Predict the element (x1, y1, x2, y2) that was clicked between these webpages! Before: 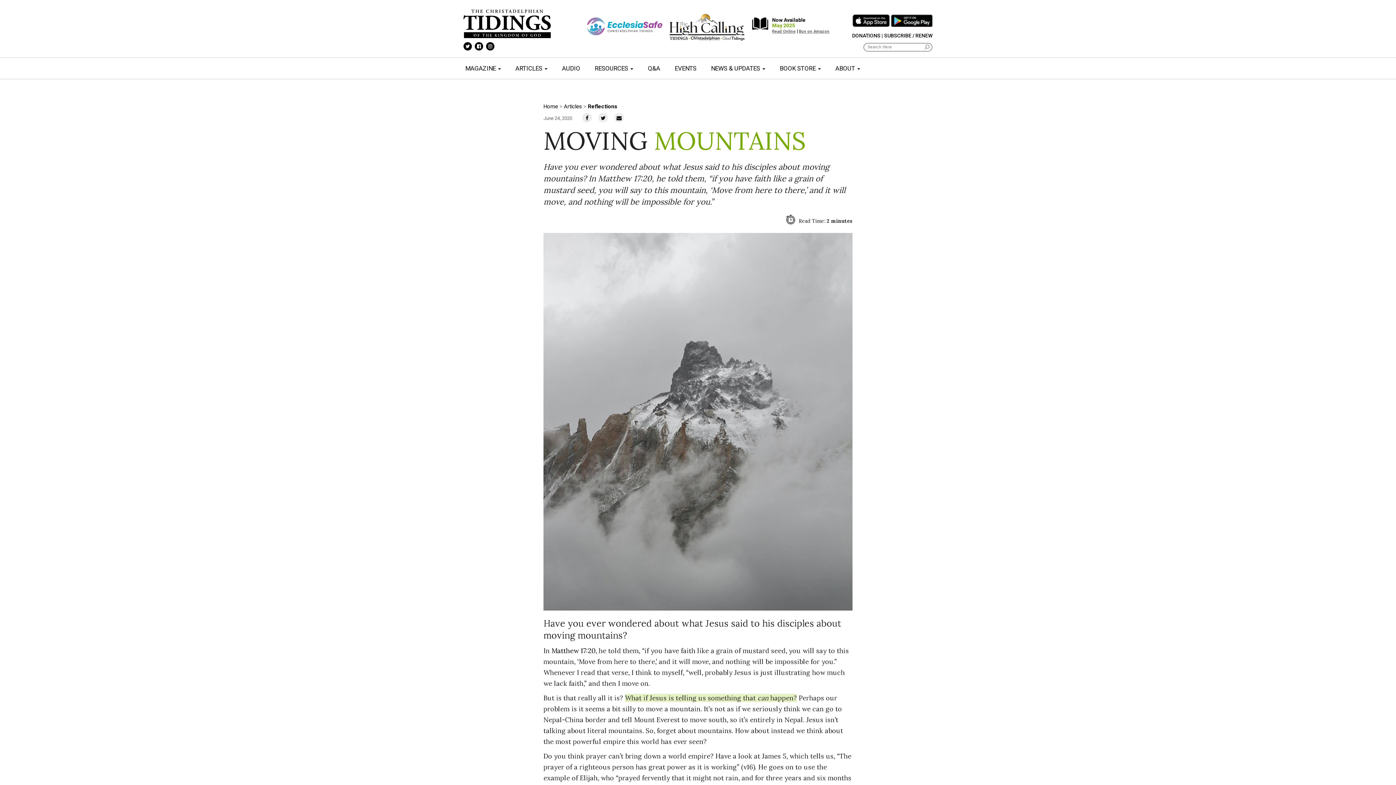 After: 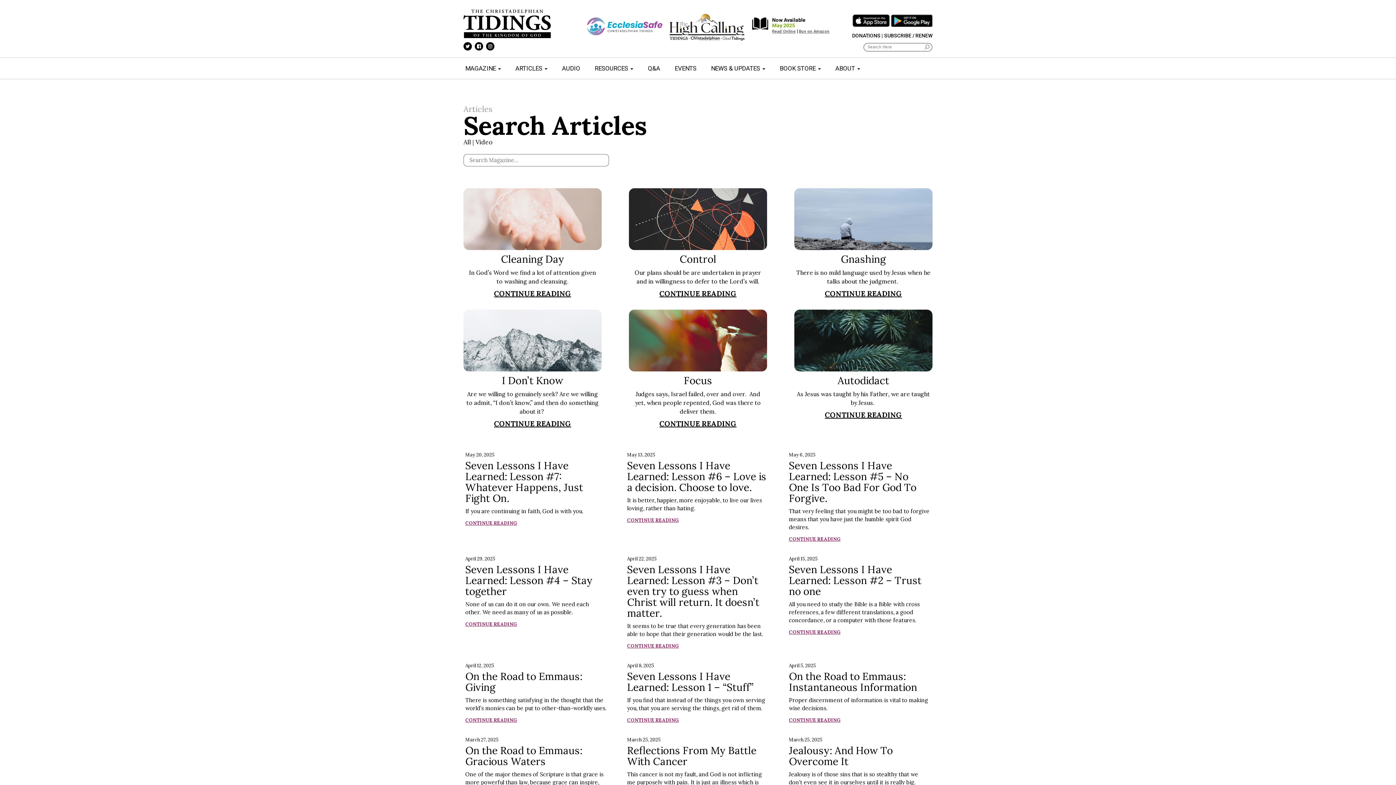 Action: bbox: (564, 103, 582, 109) label: Articles